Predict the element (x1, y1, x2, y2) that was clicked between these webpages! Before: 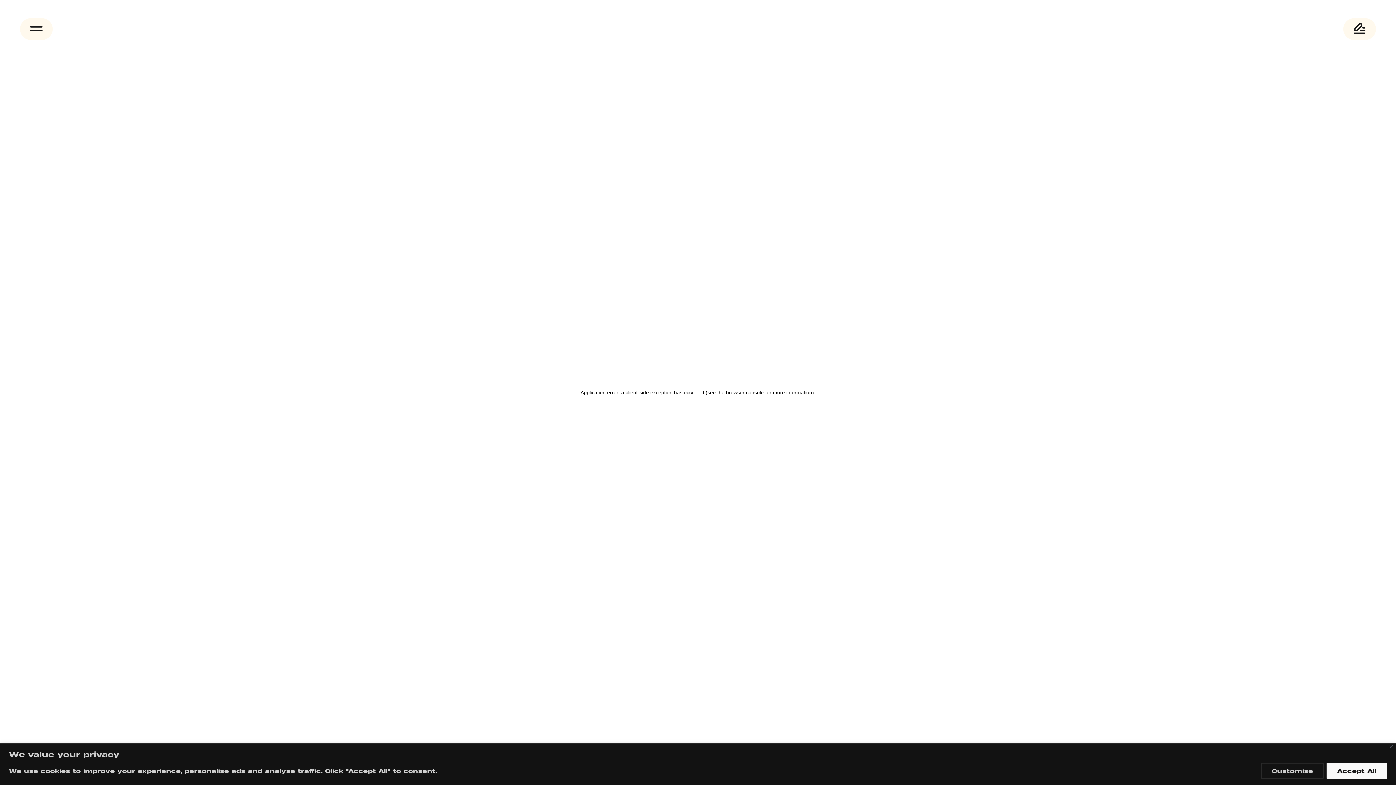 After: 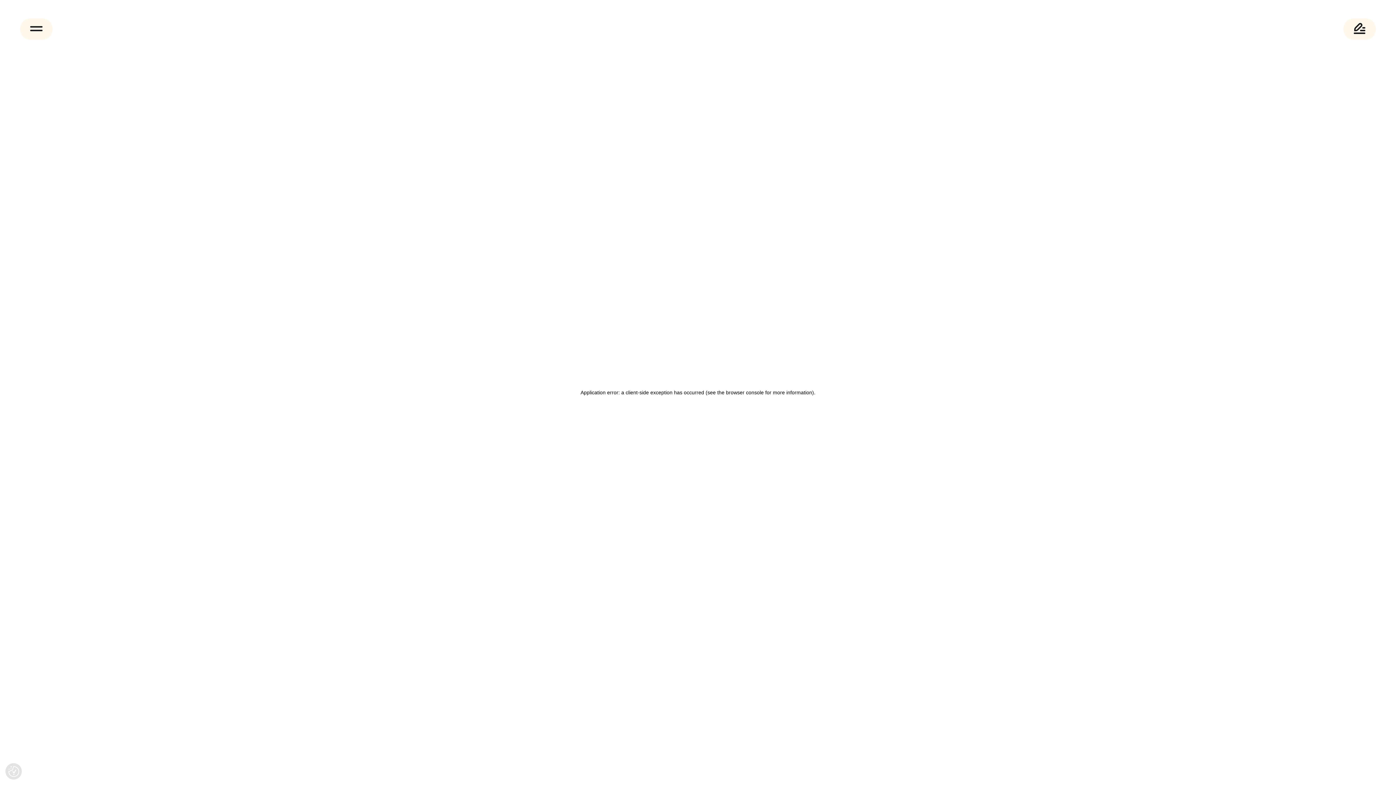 Action: bbox: (1389, 745, 1393, 748) label: Close